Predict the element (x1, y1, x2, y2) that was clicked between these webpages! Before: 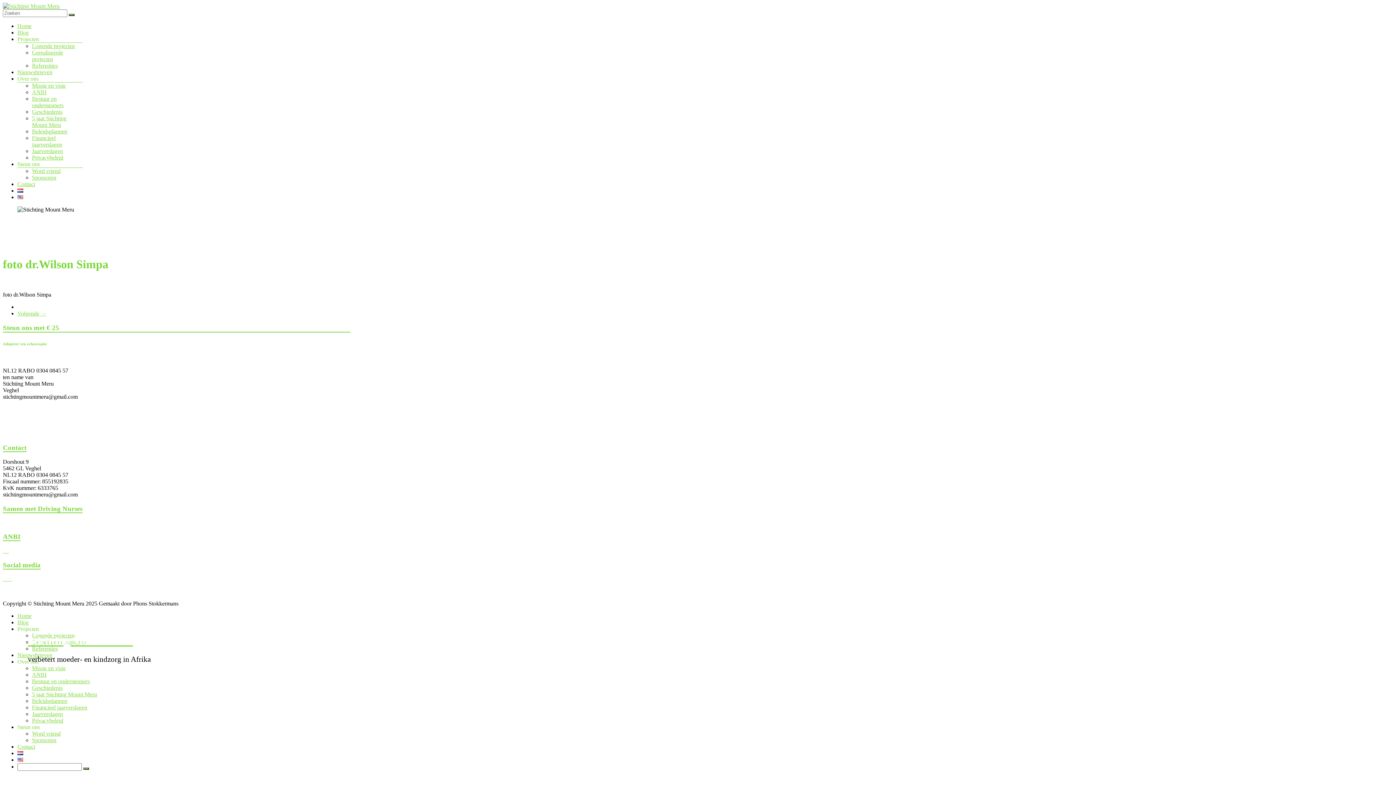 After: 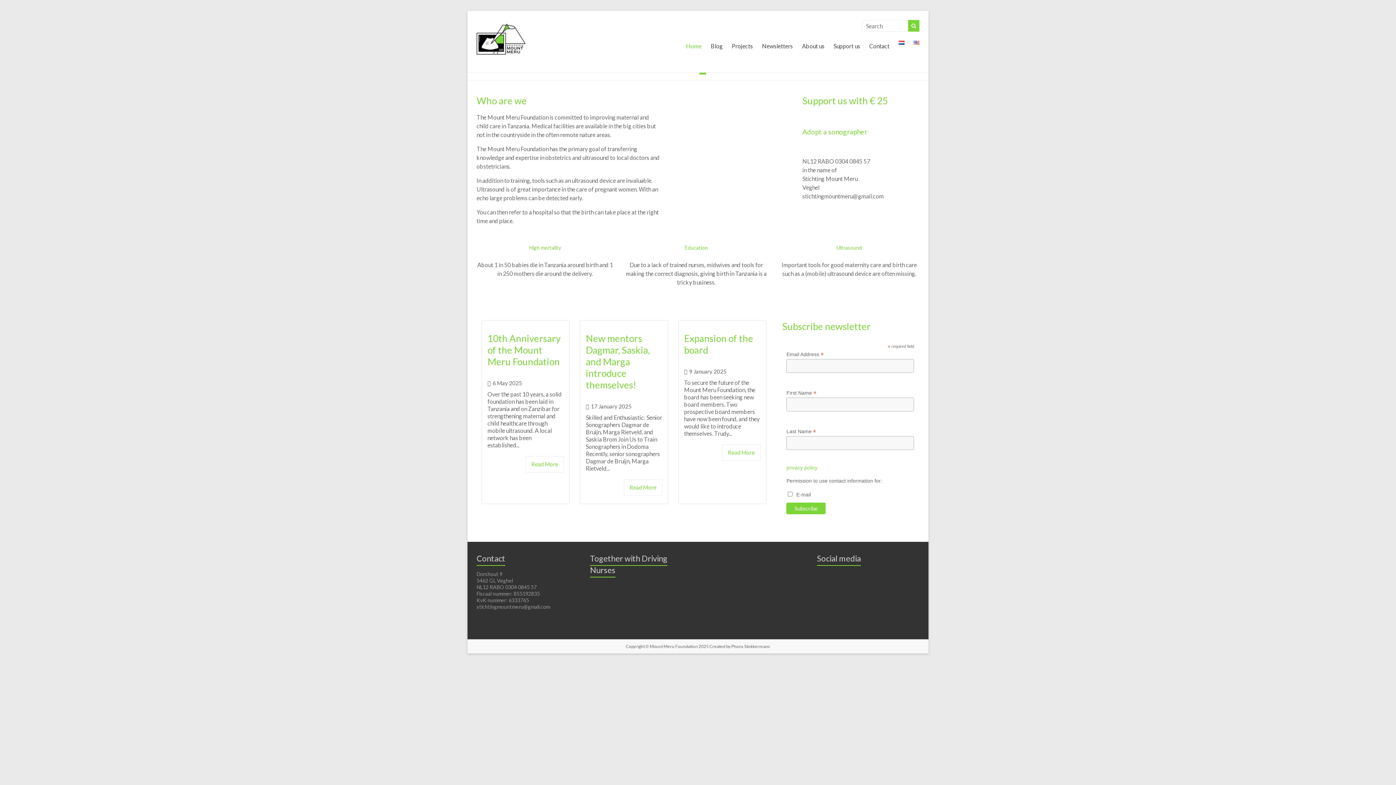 Action: bbox: (17, 757, 23, 763)